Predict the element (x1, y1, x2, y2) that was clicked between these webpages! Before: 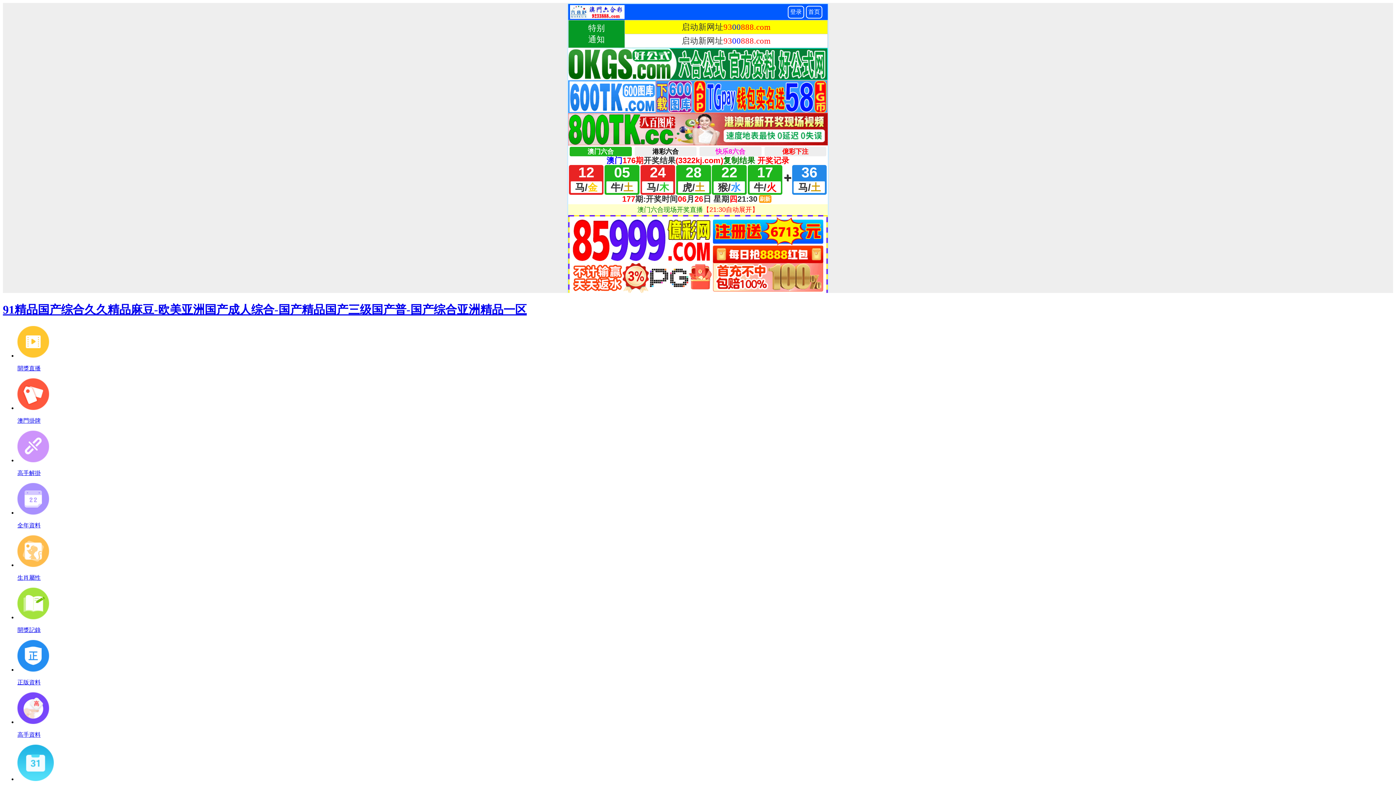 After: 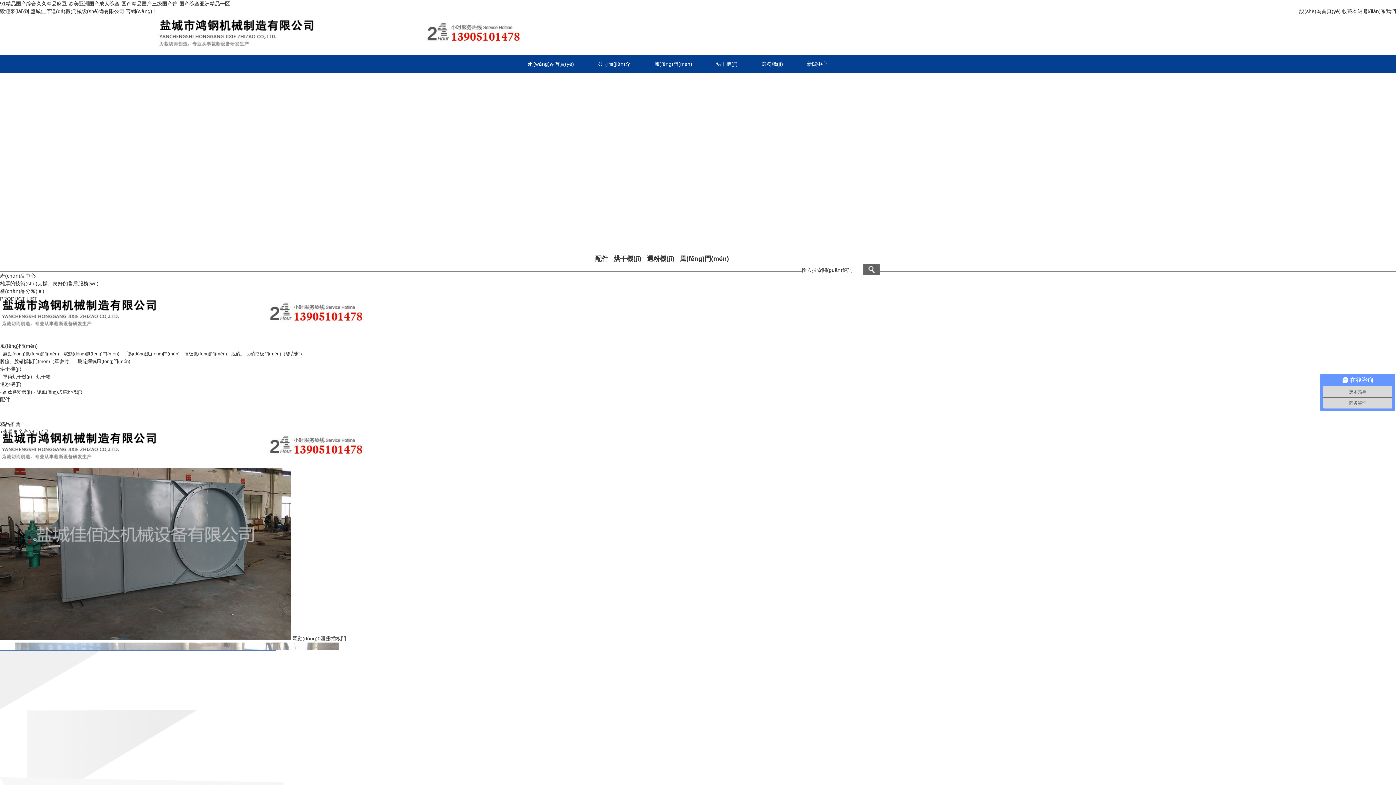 Action: label: 91精品国产综合久久精品麻豆-欧美亚洲国产成人综合-国产精品国产三级国产普-国产综合亚洲精品一区 bbox: (2, 303, 526, 316)